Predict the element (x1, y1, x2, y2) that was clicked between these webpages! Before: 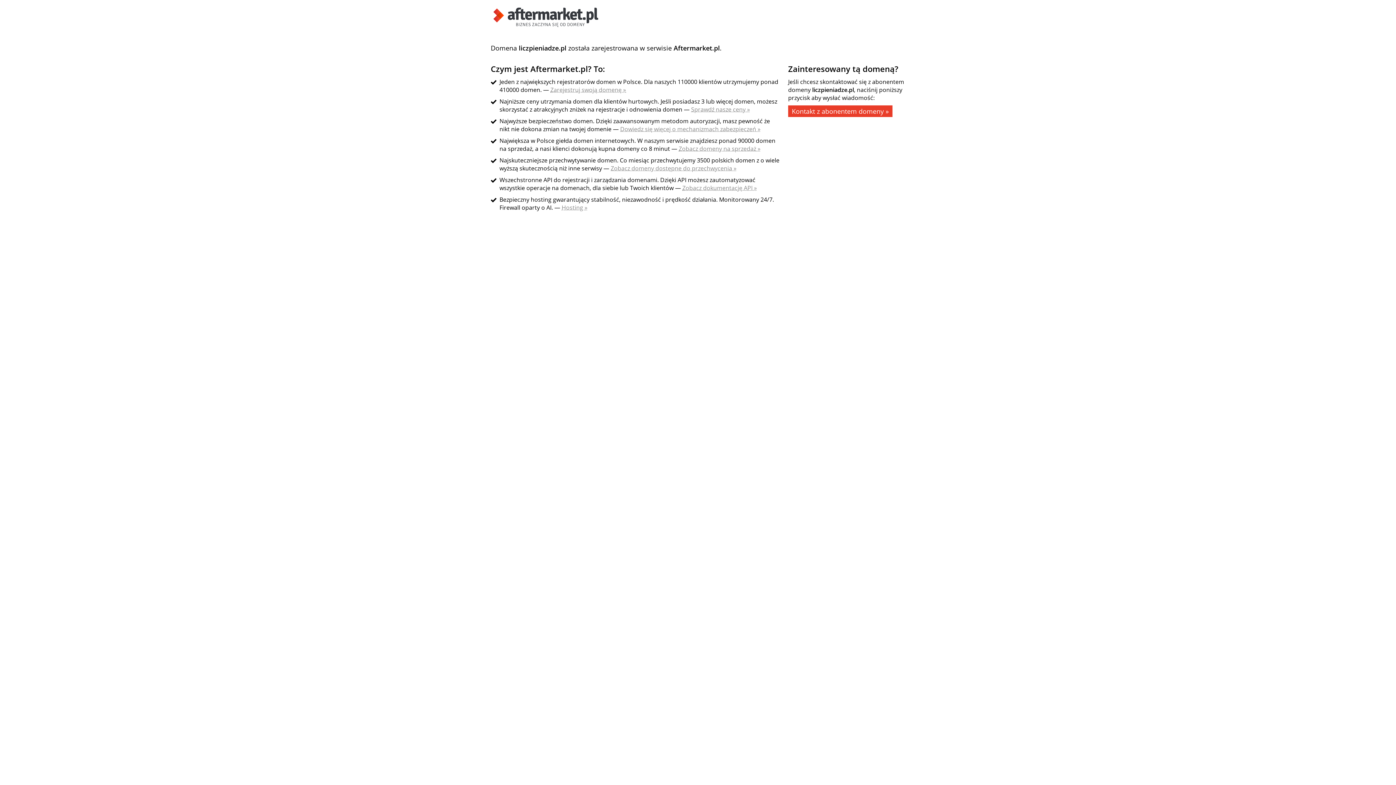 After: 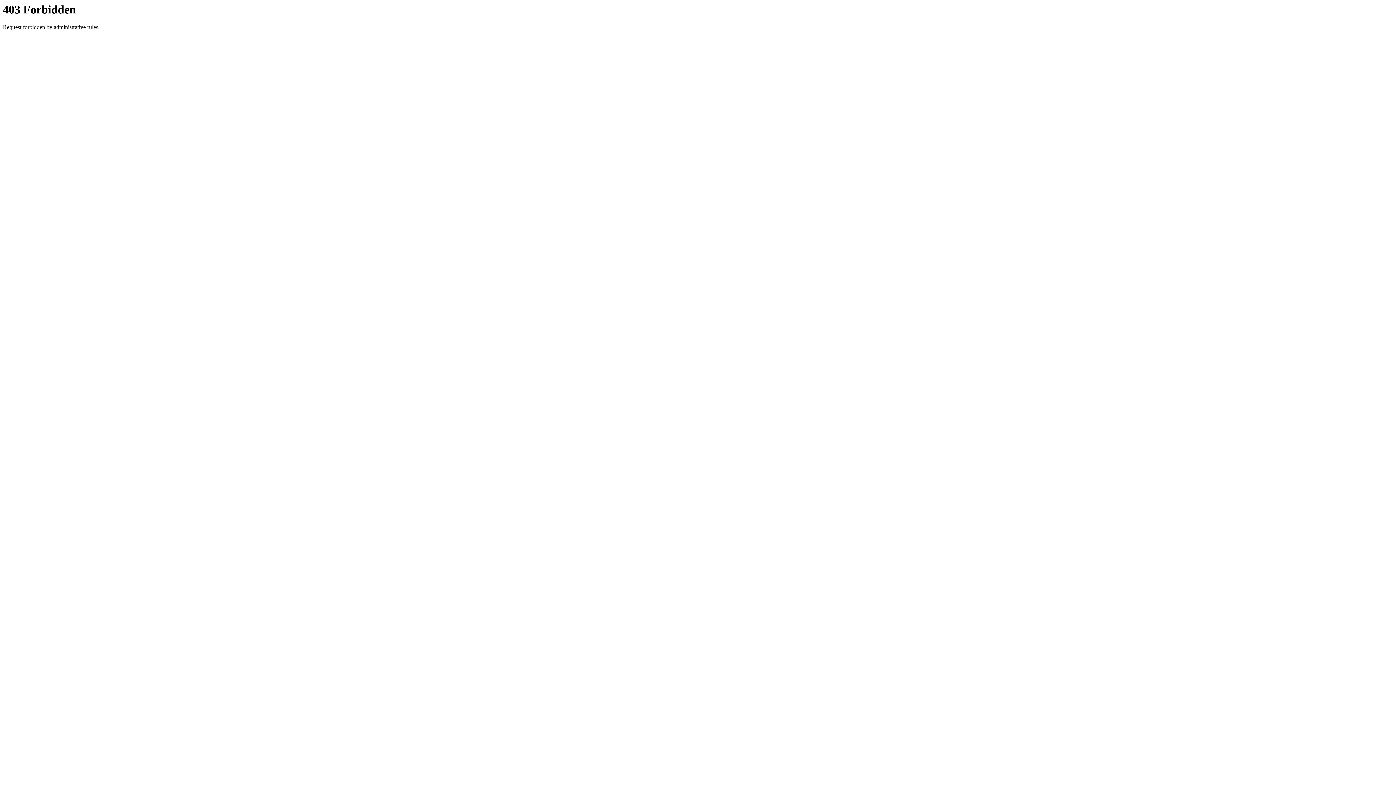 Action: bbox: (610, 164, 736, 172) label: Zobacz domeny dostępne do przechwycenia »